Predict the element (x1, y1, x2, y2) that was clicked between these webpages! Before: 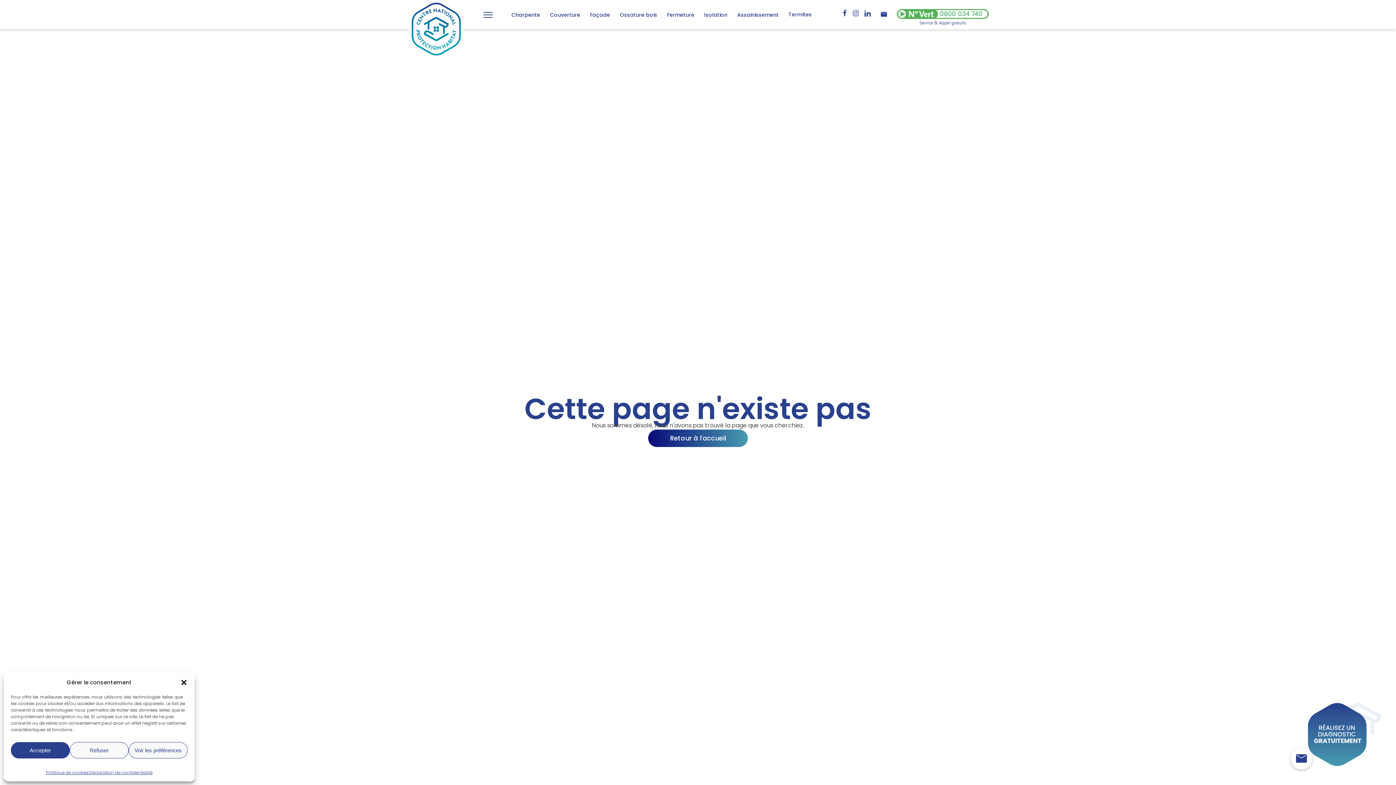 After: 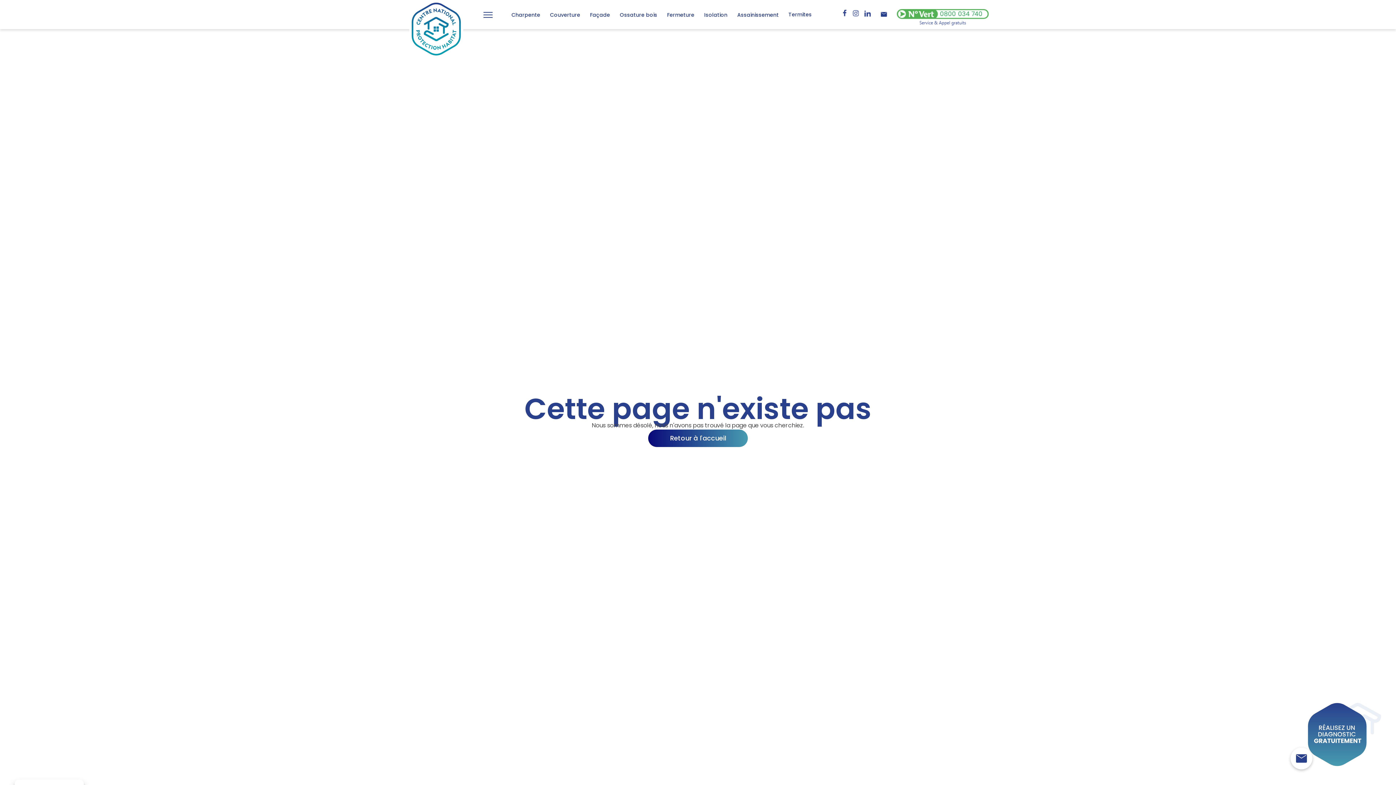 Action: bbox: (10, 742, 69, 758) label: Accepter